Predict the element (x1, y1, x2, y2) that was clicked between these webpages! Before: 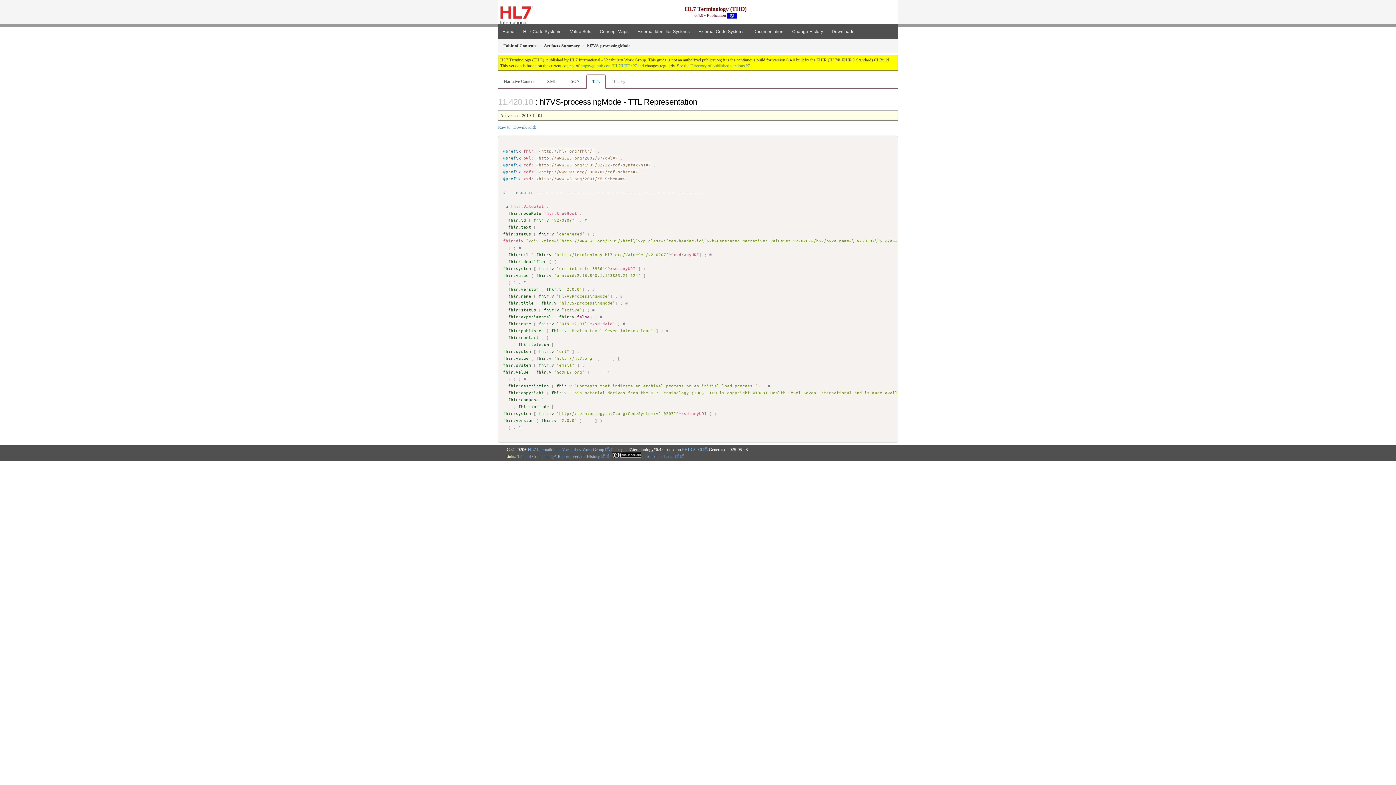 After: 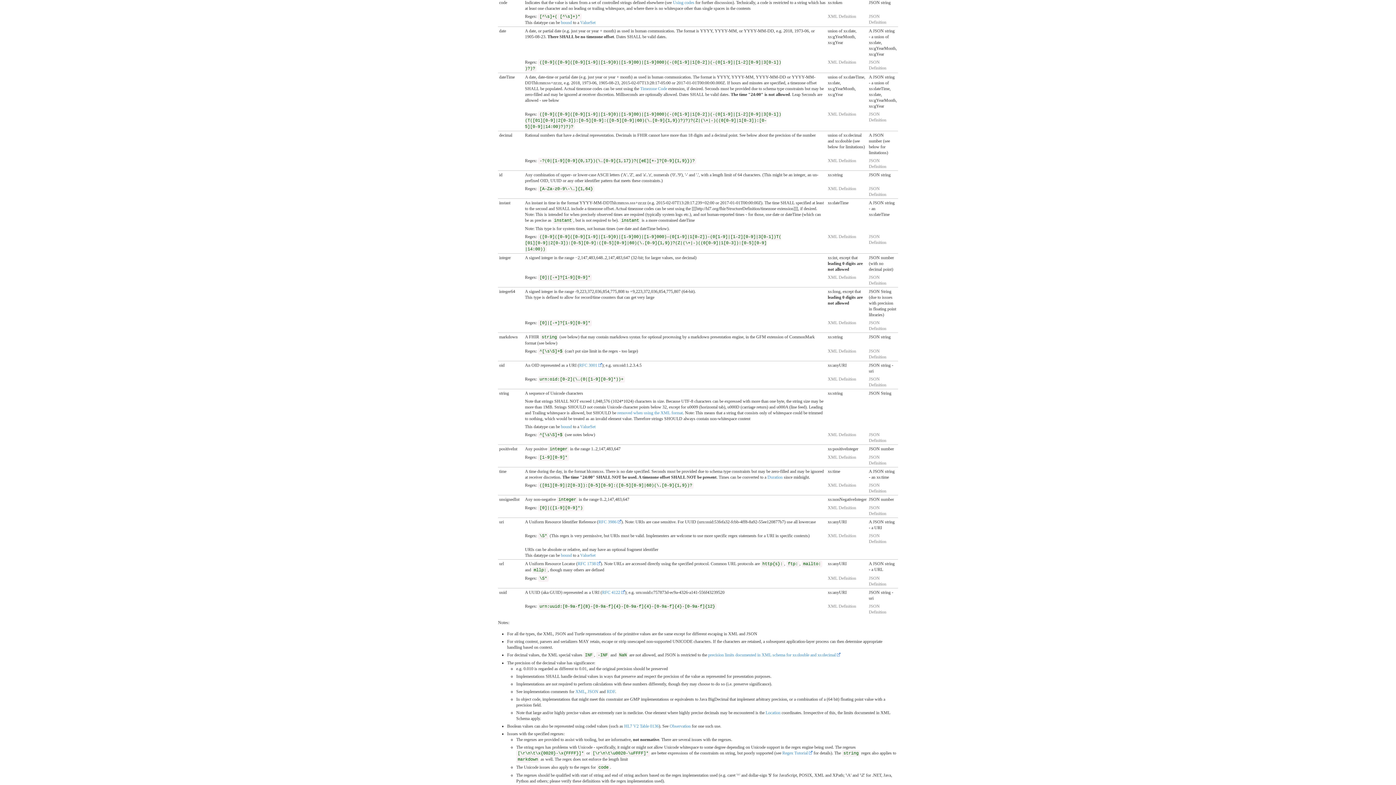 Action: bbox: (539, 362, 554, 367) label: fhir:v